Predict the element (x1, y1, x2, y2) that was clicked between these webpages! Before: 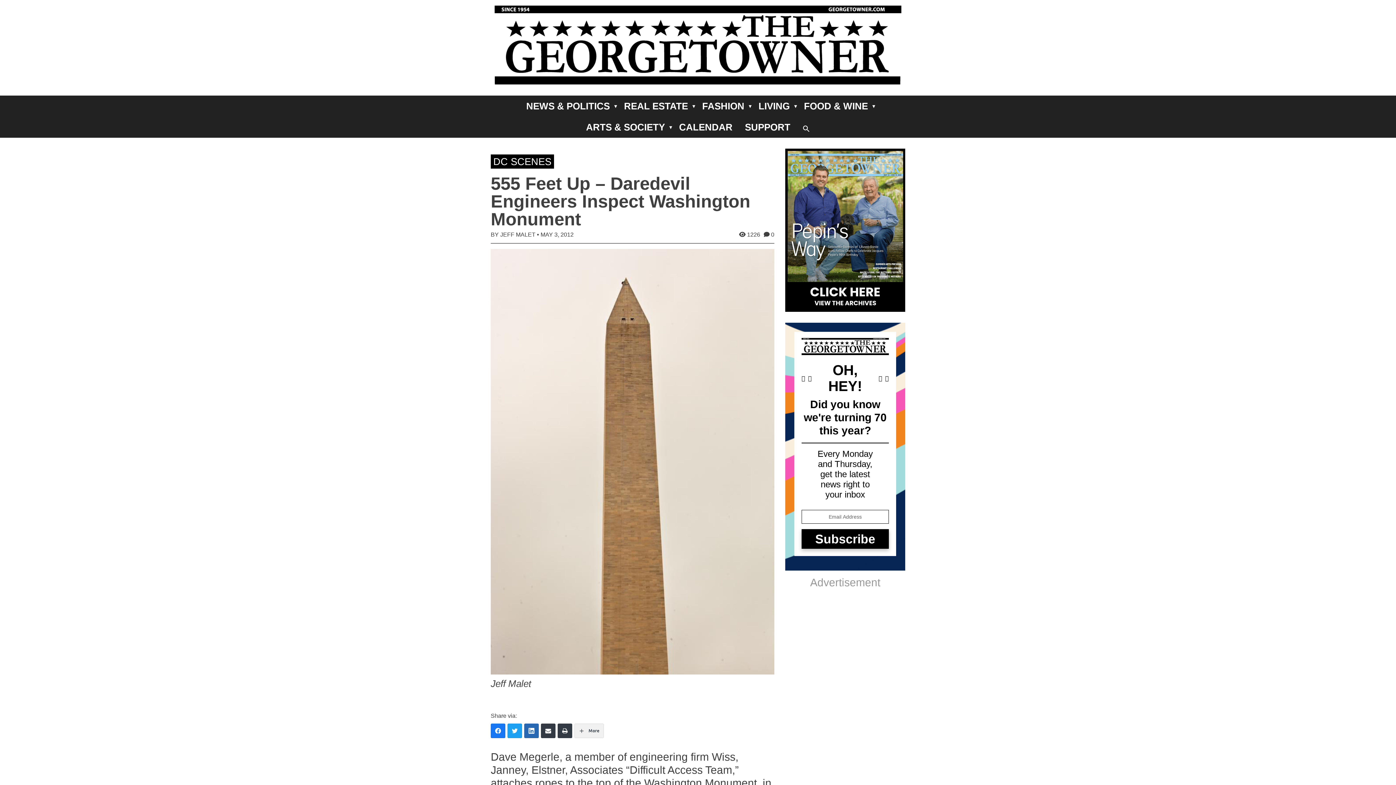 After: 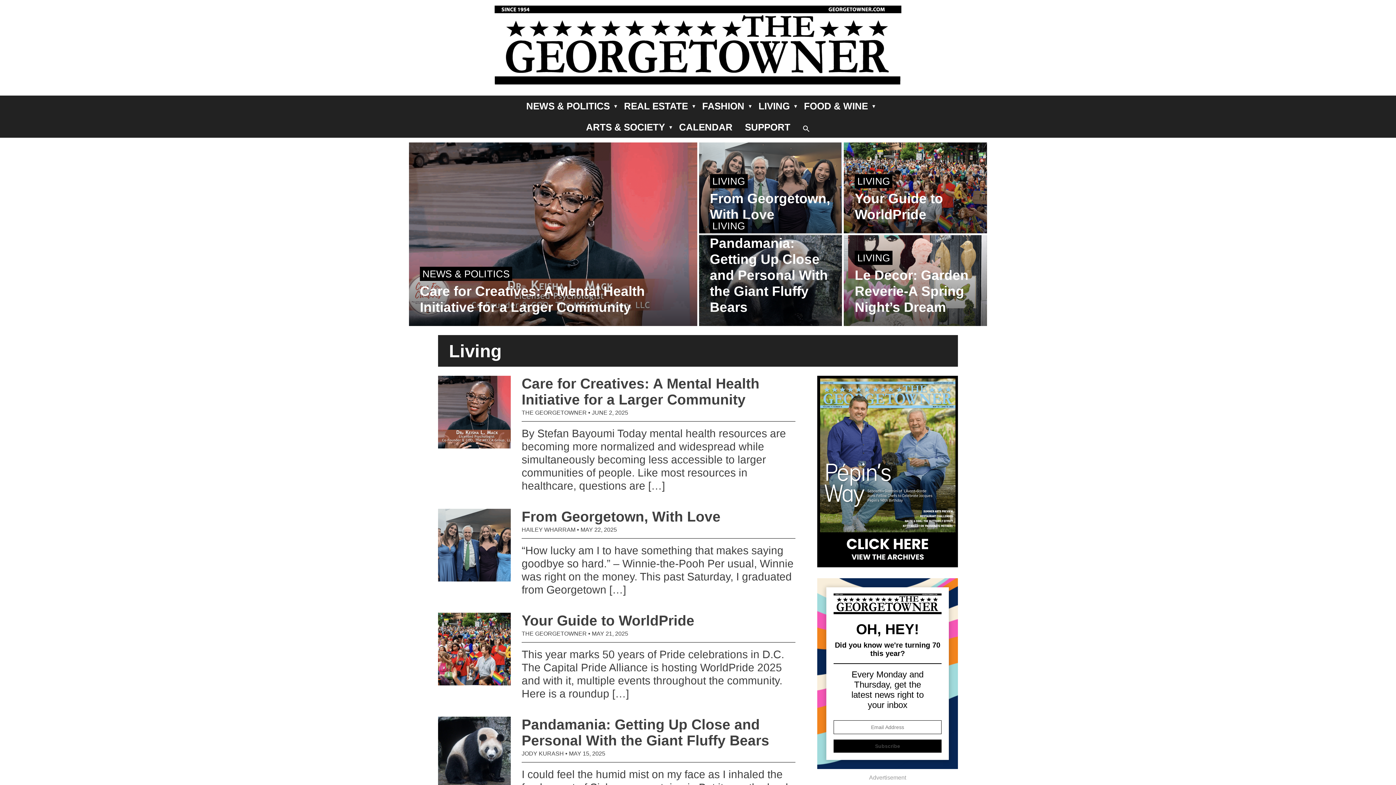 Action: bbox: (753, 95, 795, 116) label: LIVING